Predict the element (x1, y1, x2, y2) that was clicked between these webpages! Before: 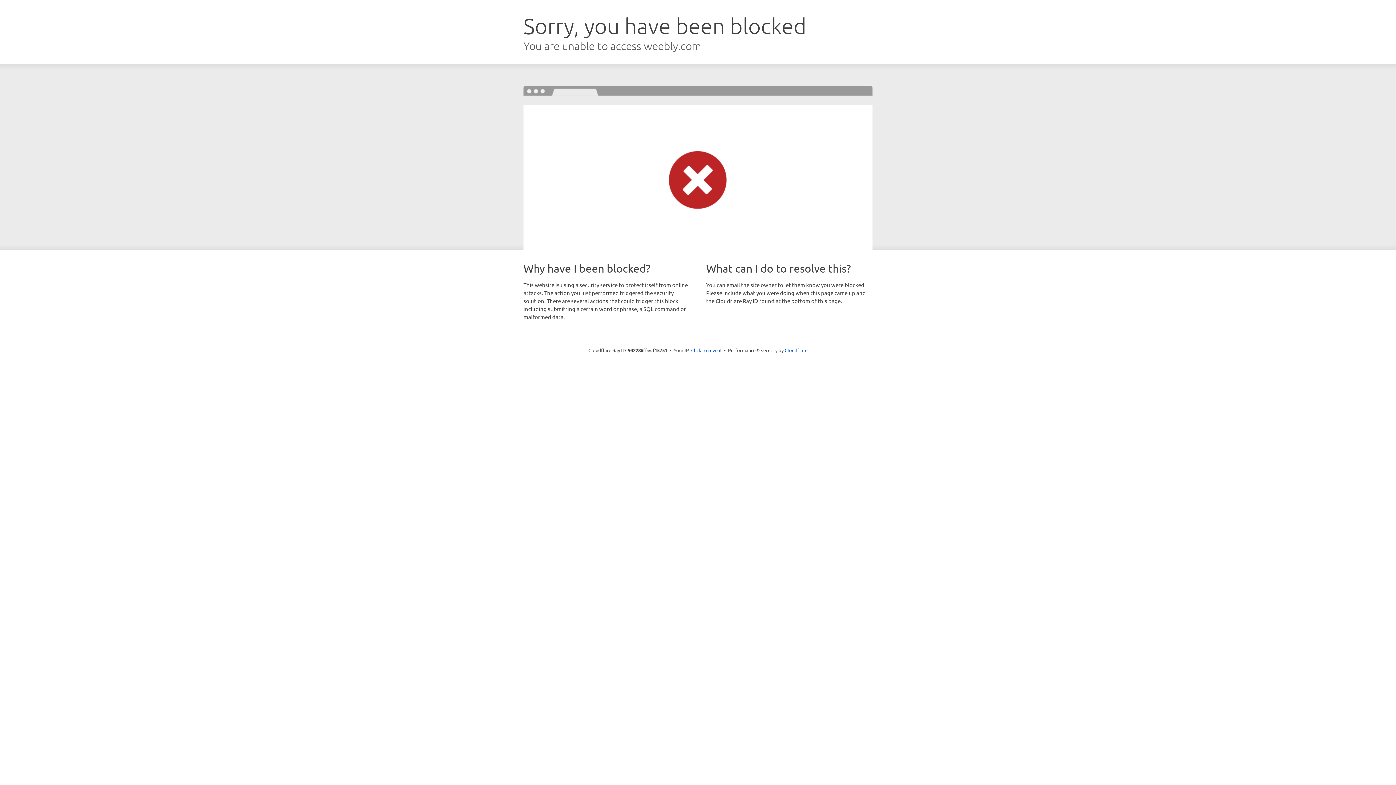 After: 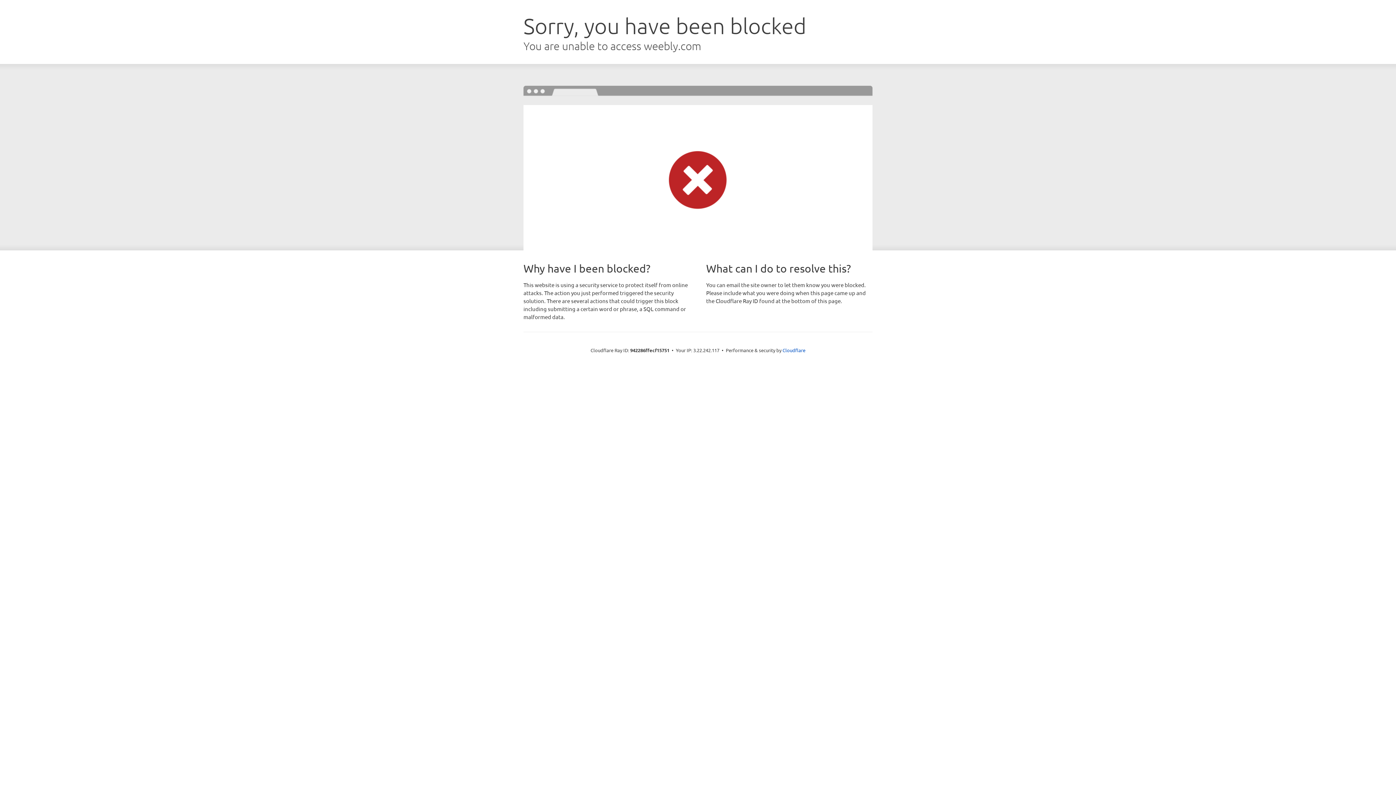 Action: label: Click to reveal bbox: (691, 346, 721, 353)